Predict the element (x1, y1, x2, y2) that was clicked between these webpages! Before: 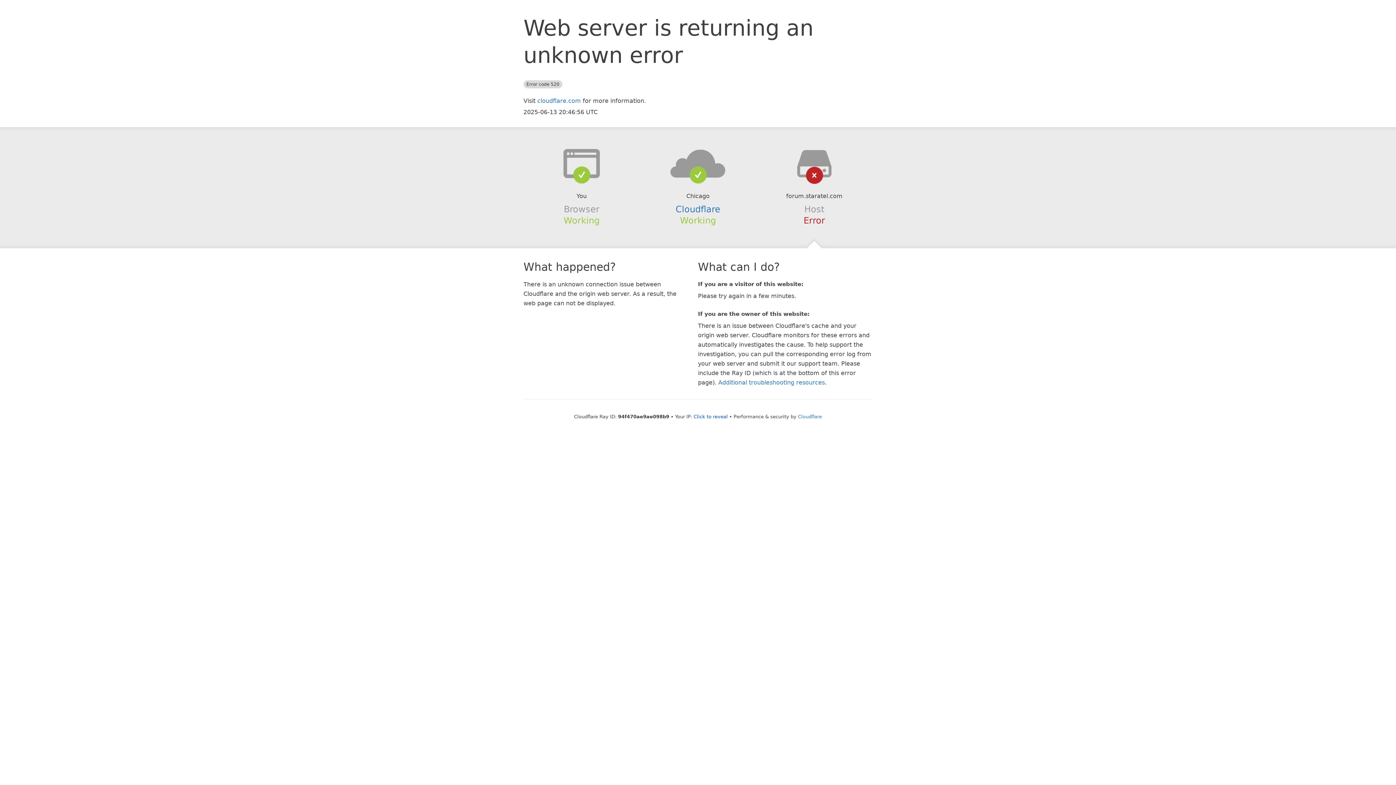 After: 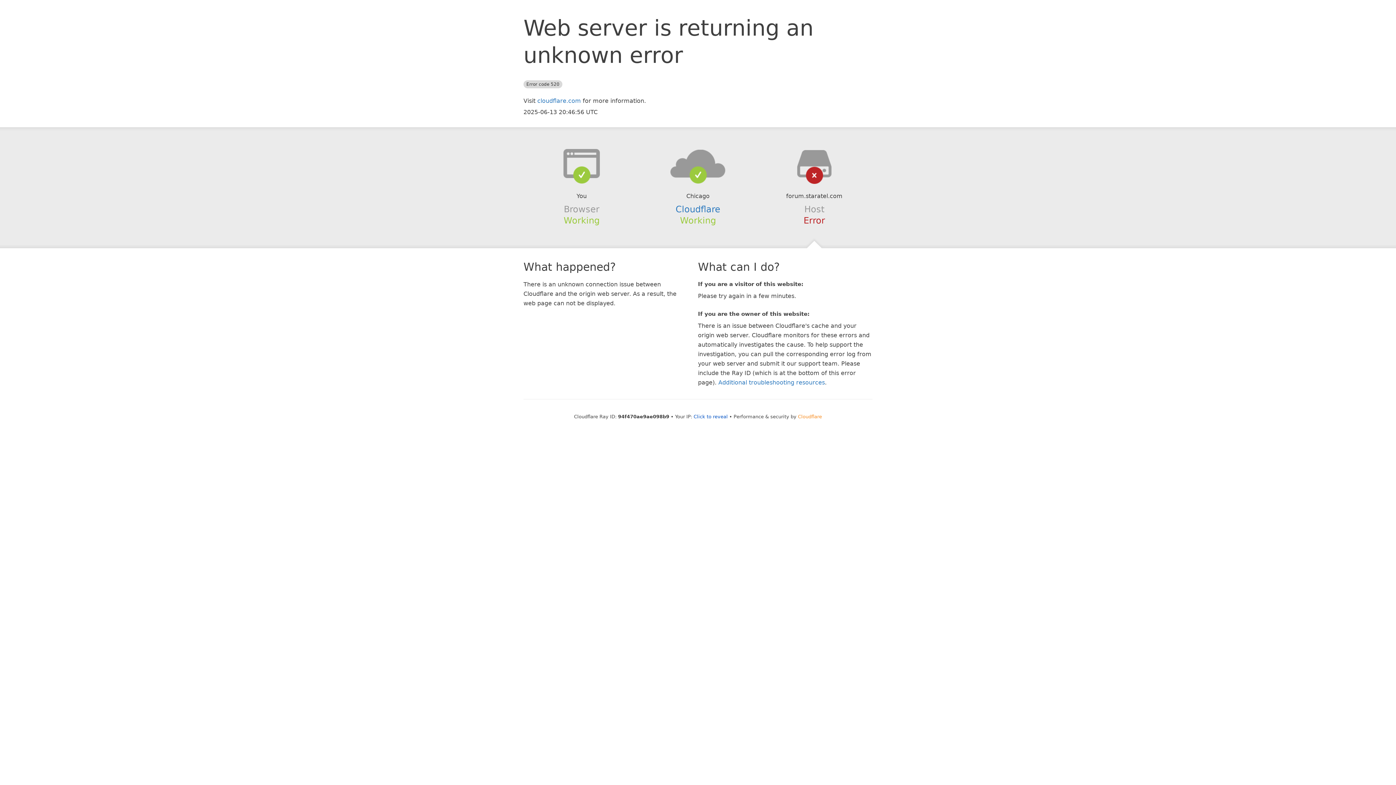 Action: bbox: (798, 414, 822, 419) label: Cloudflare